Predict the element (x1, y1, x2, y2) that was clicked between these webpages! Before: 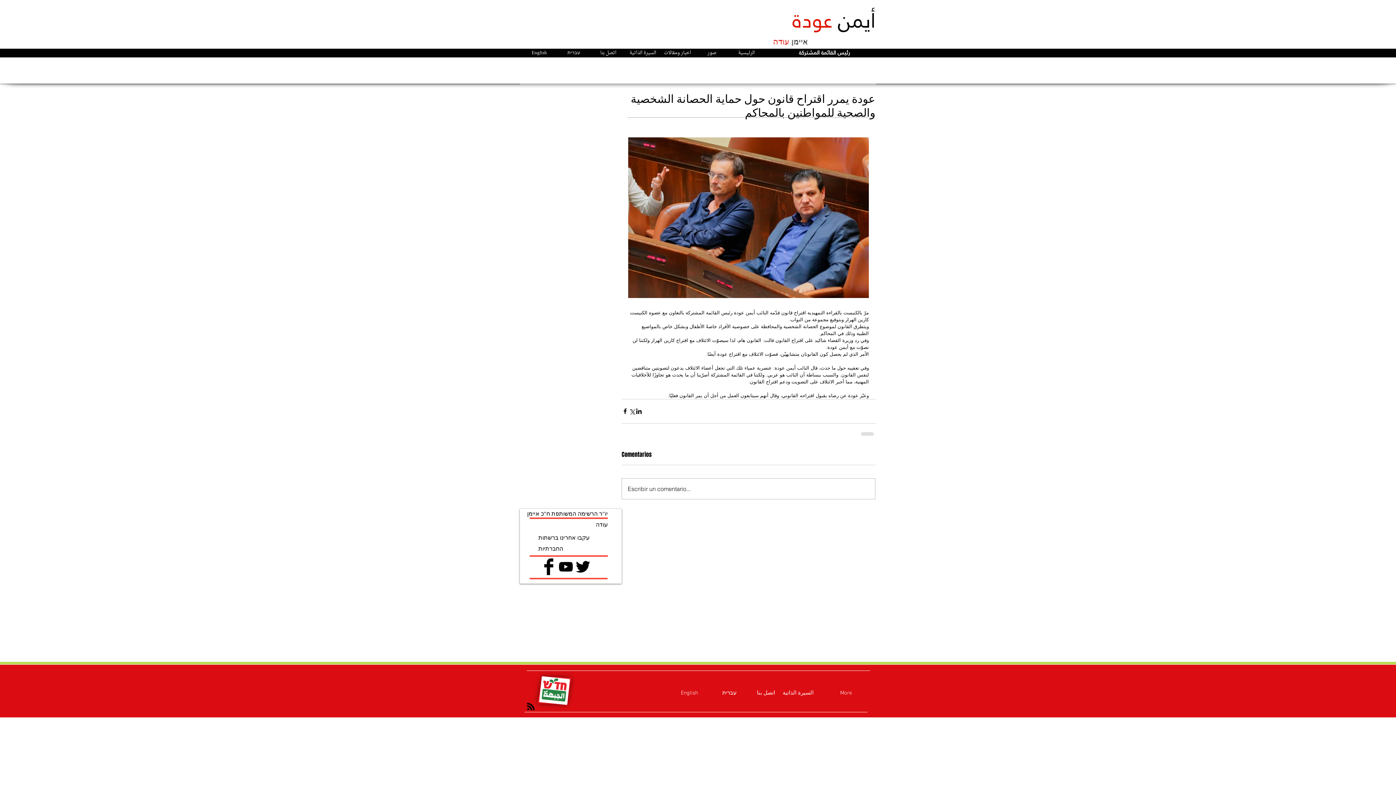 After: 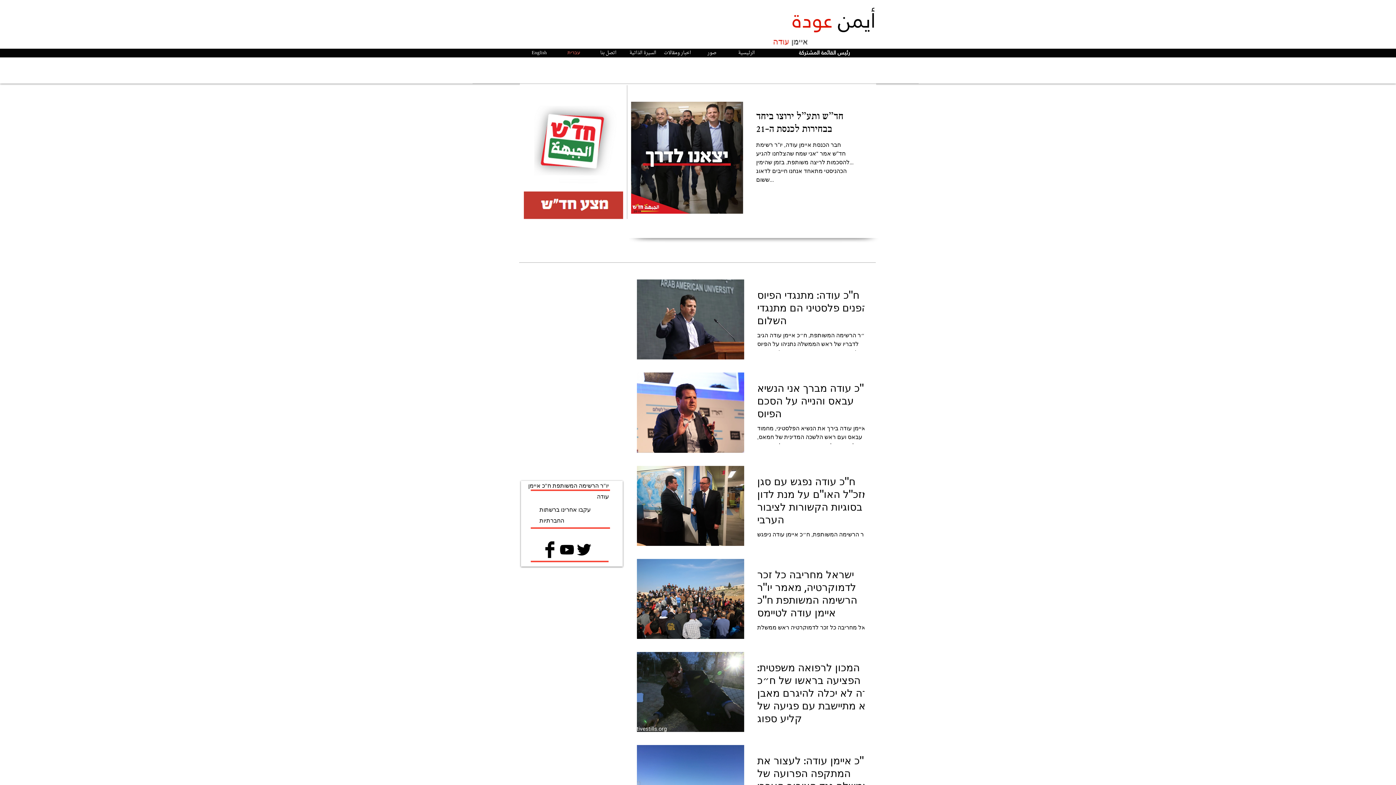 Action: bbox: (701, 689, 740, 695) label: עברית